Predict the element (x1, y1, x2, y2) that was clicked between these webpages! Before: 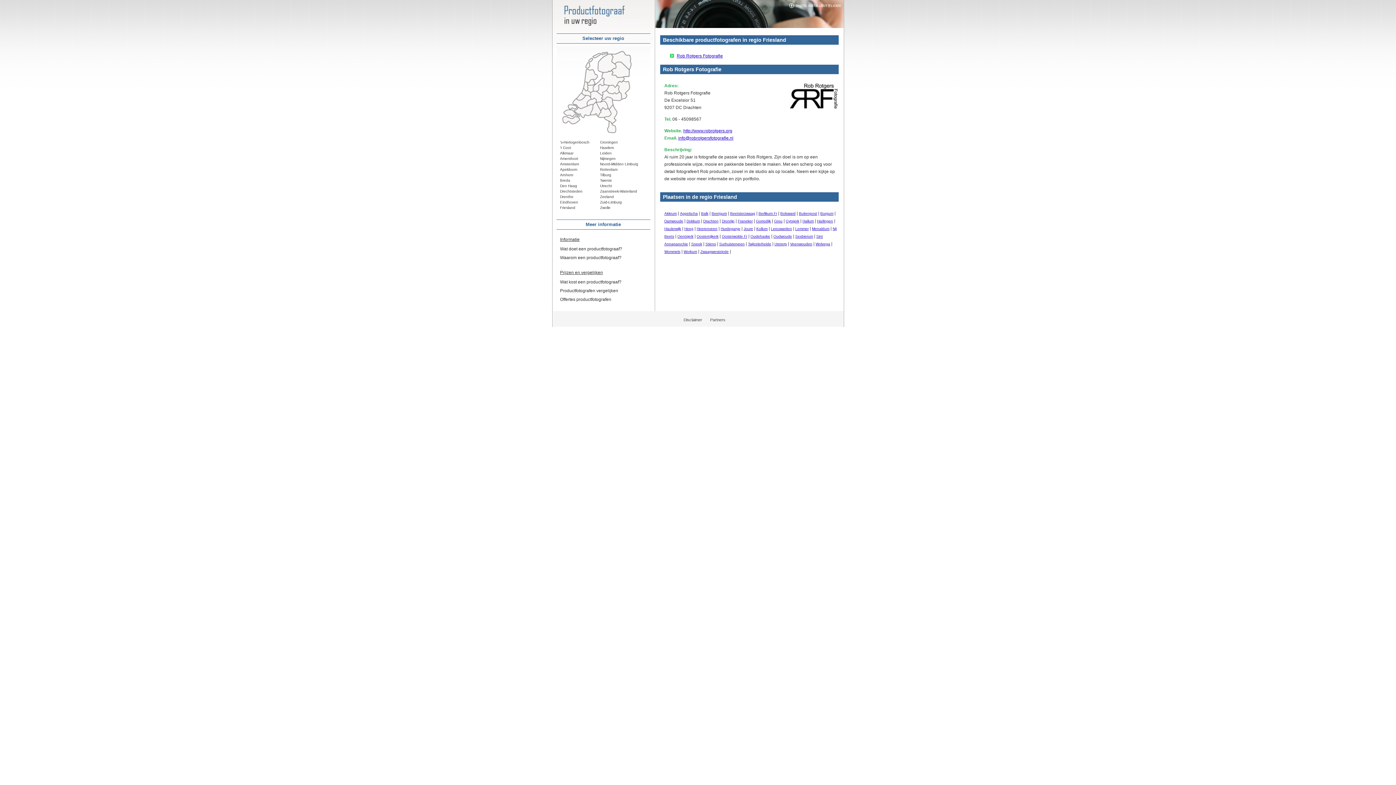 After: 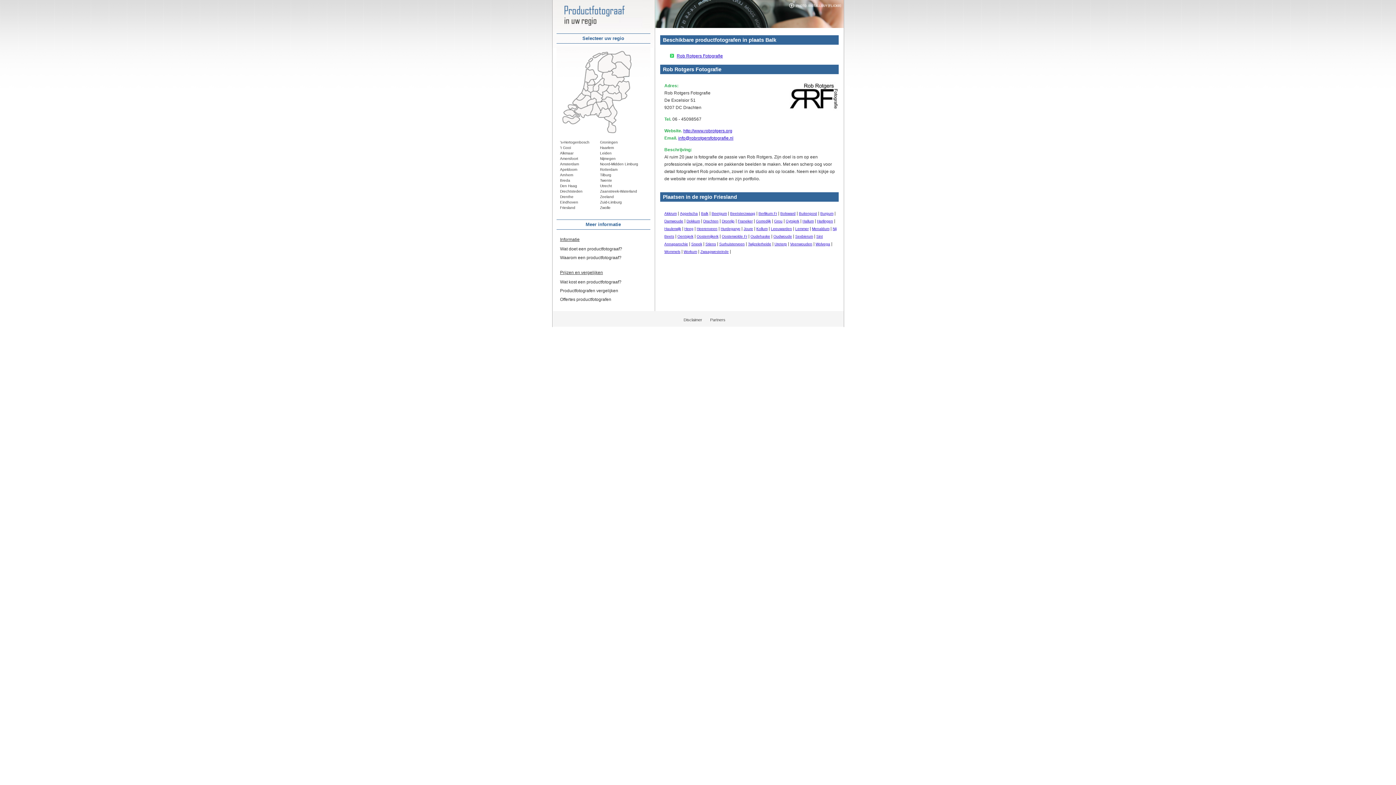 Action: label: Balk bbox: (701, 211, 708, 215)